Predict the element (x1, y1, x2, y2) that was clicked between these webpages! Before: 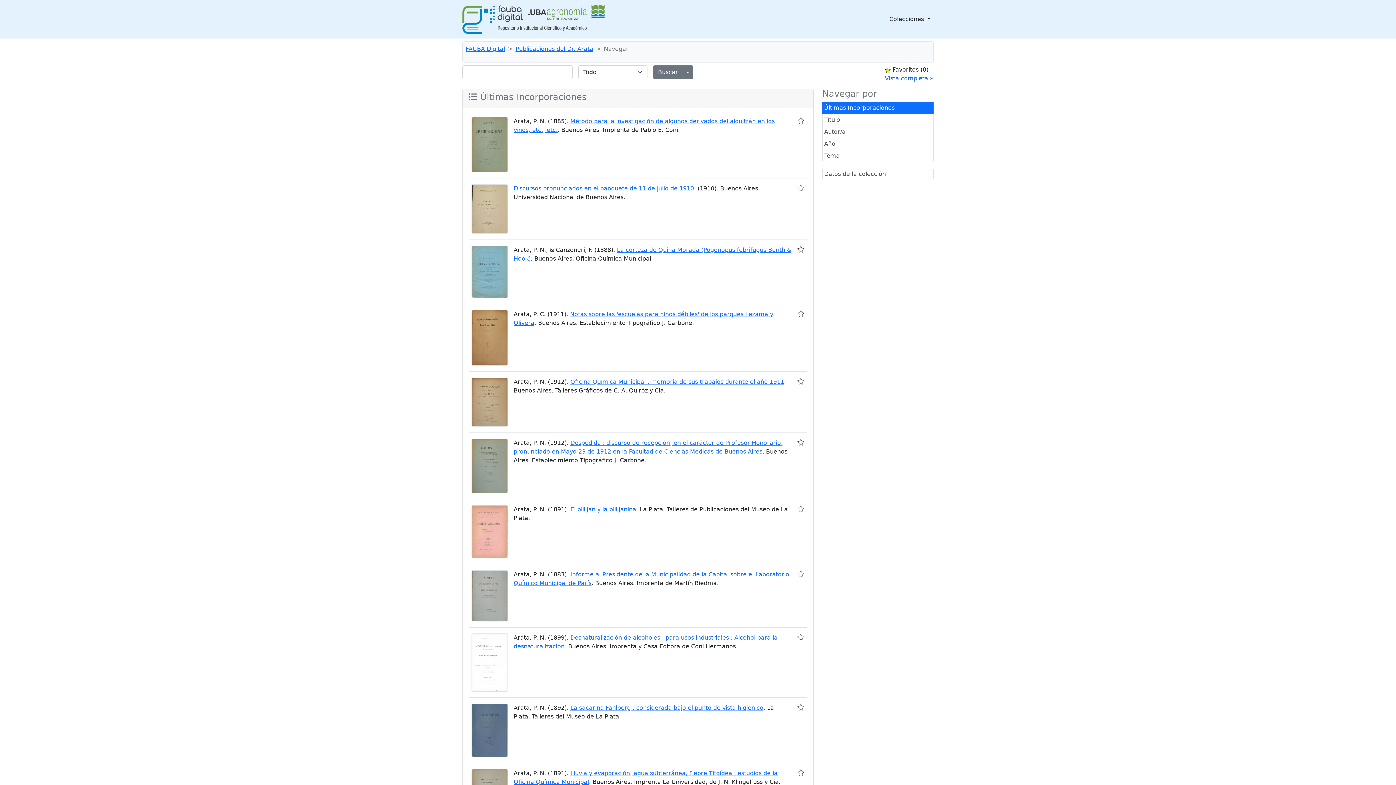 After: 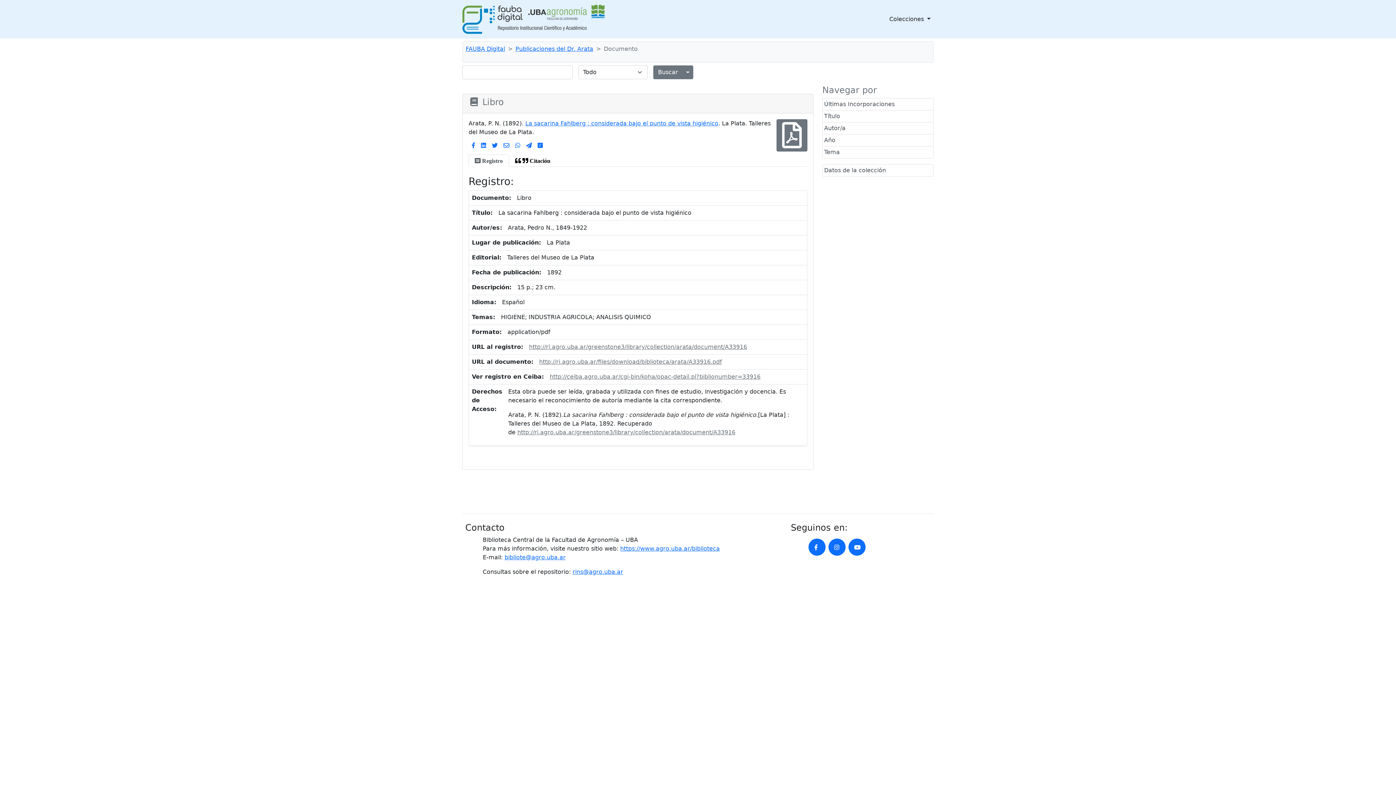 Action: bbox: (570, 704, 763, 711) label: La sacarina Fahlberg : considerada bajo el punto de vista higiénico